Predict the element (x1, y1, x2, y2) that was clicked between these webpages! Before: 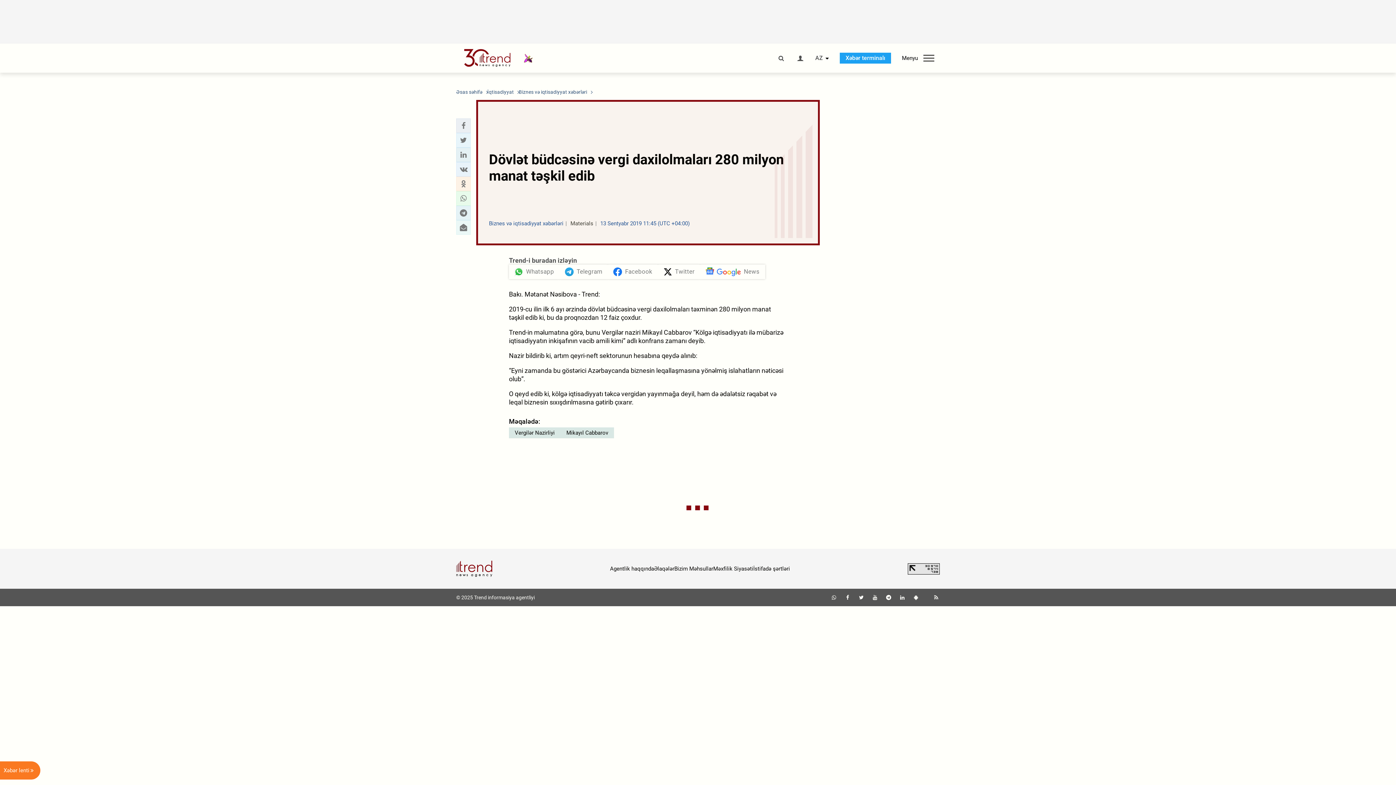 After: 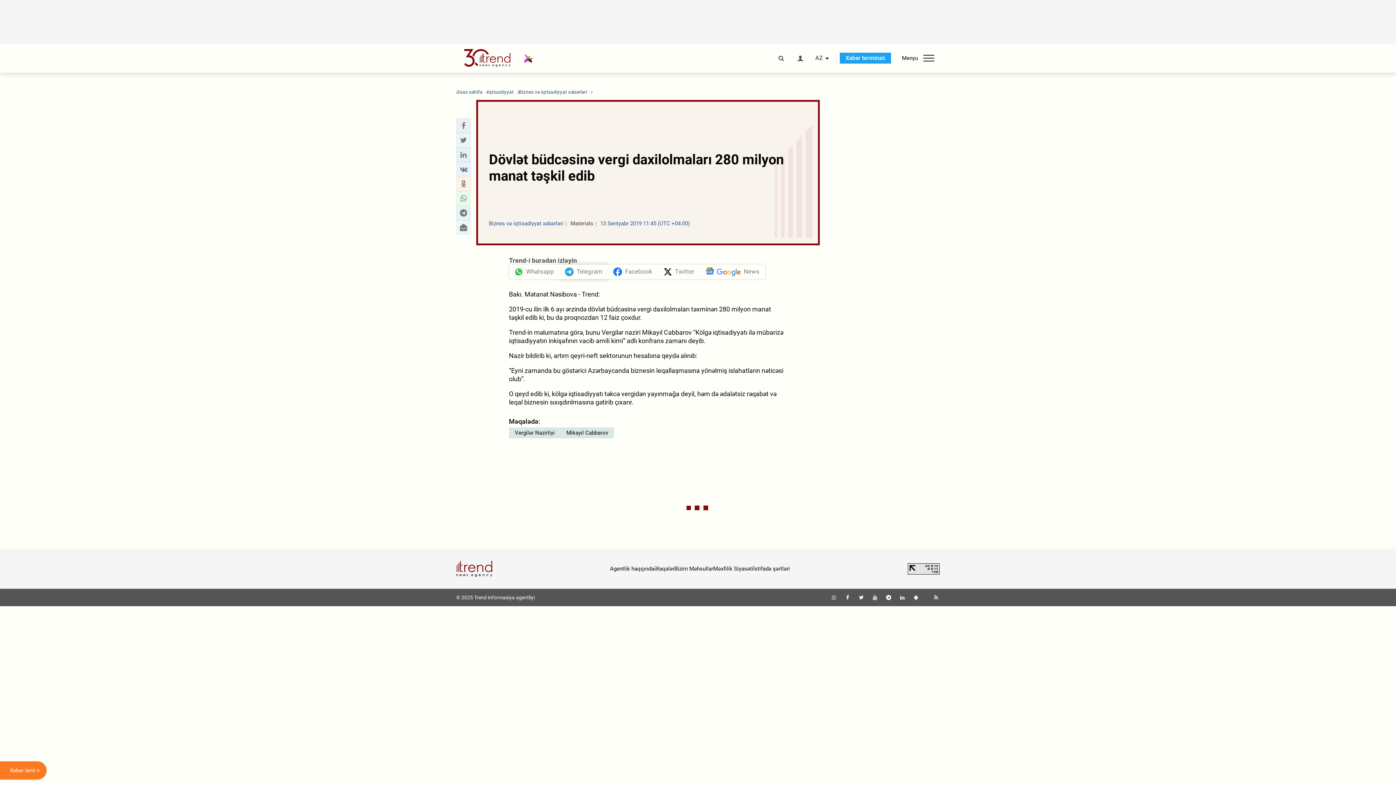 Action: label: Telegram bbox: (559, 264, 608, 279)